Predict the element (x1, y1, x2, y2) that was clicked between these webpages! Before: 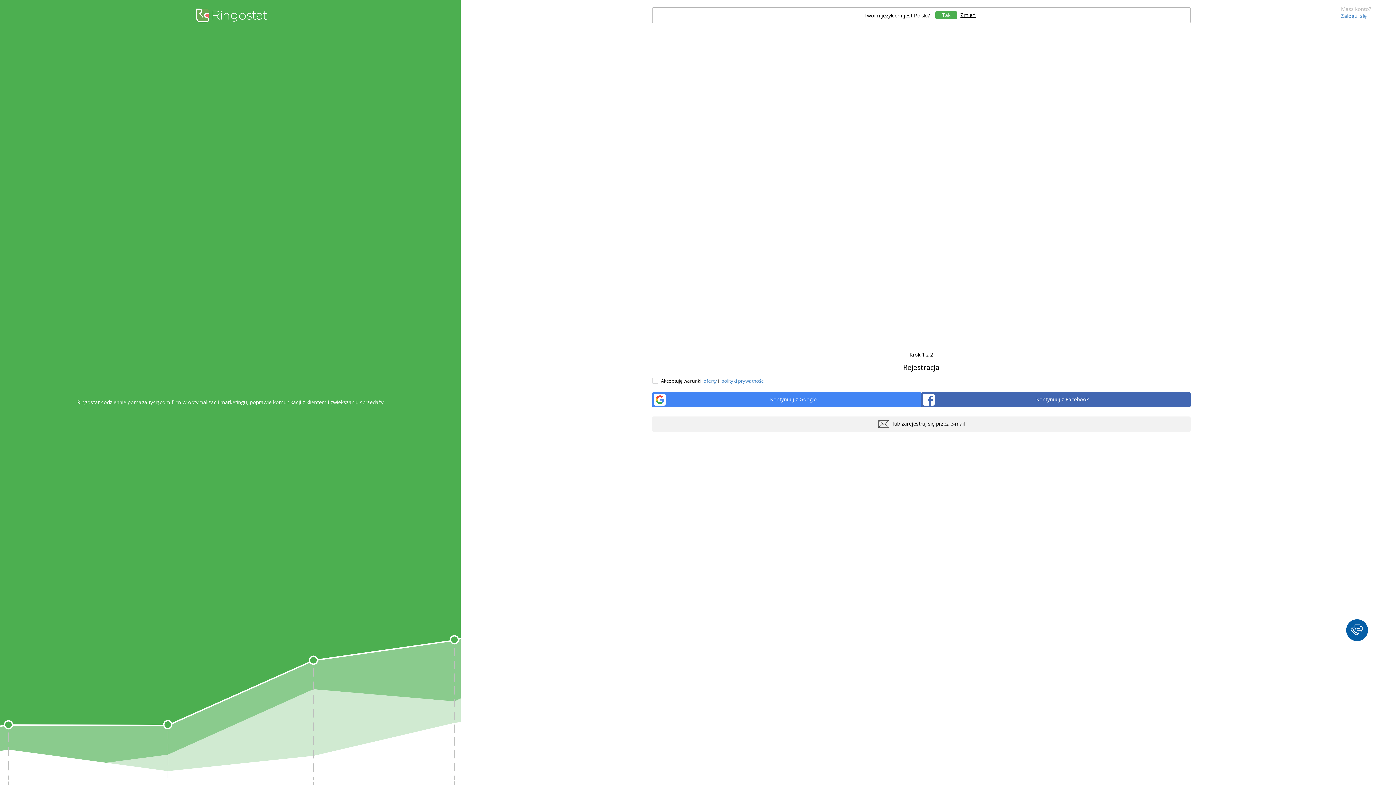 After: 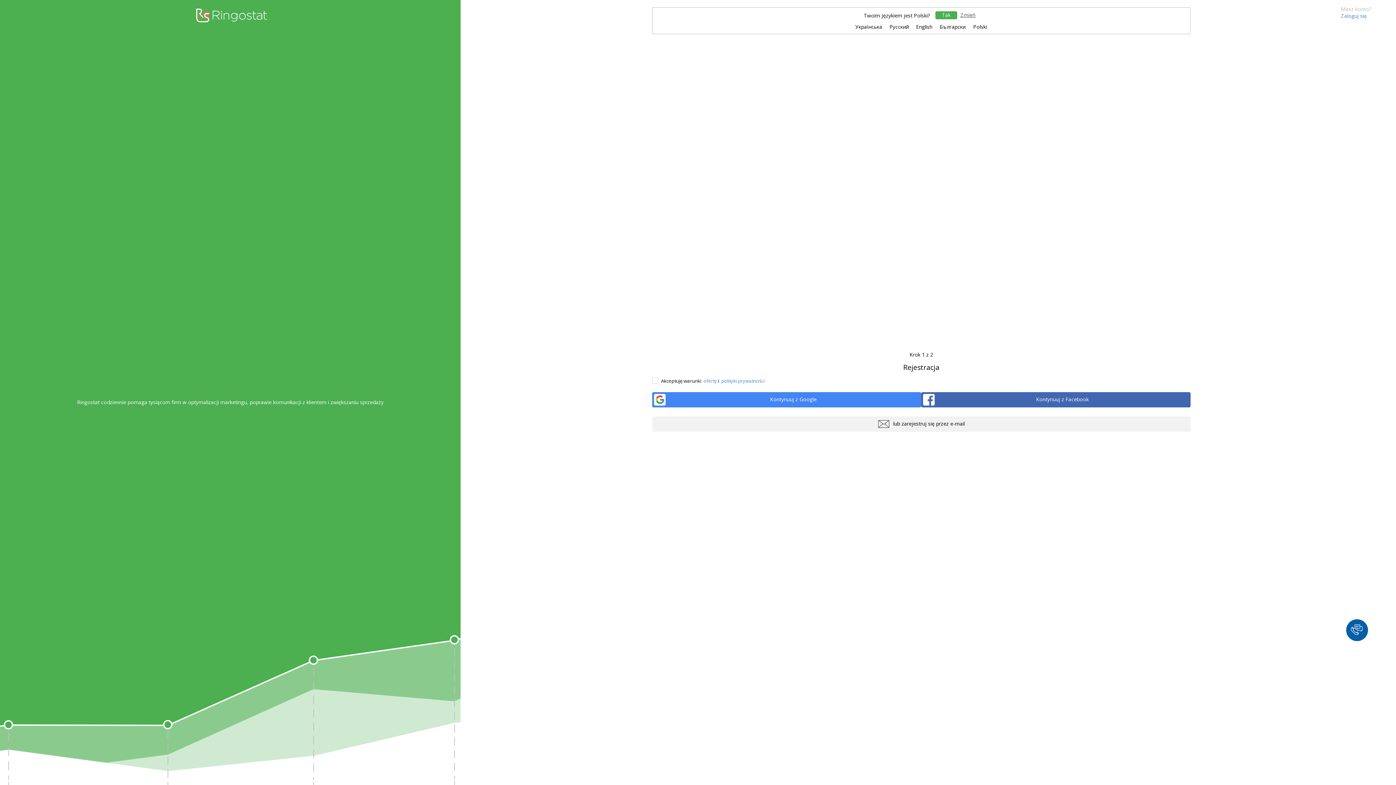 Action: label: Zmień bbox: (957, 11, 979, 18)